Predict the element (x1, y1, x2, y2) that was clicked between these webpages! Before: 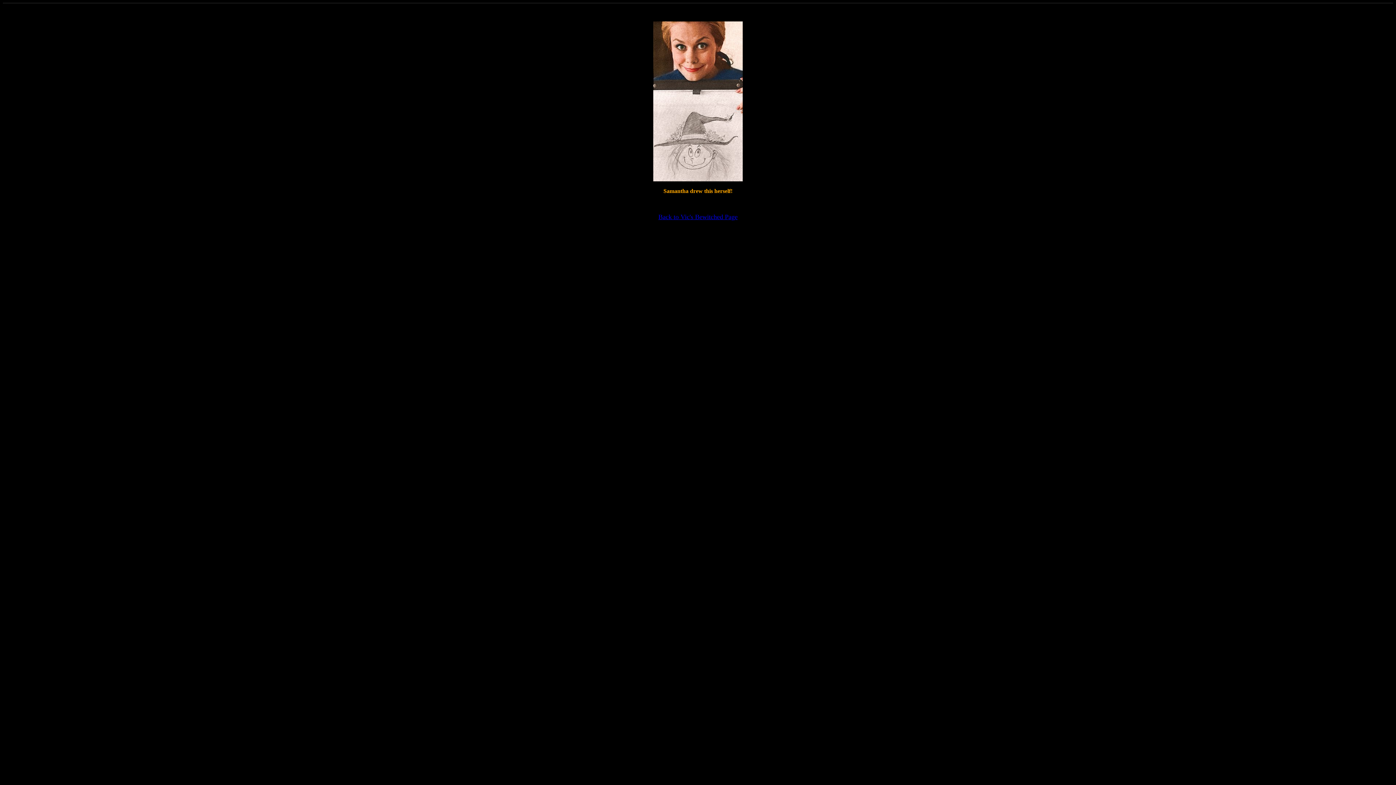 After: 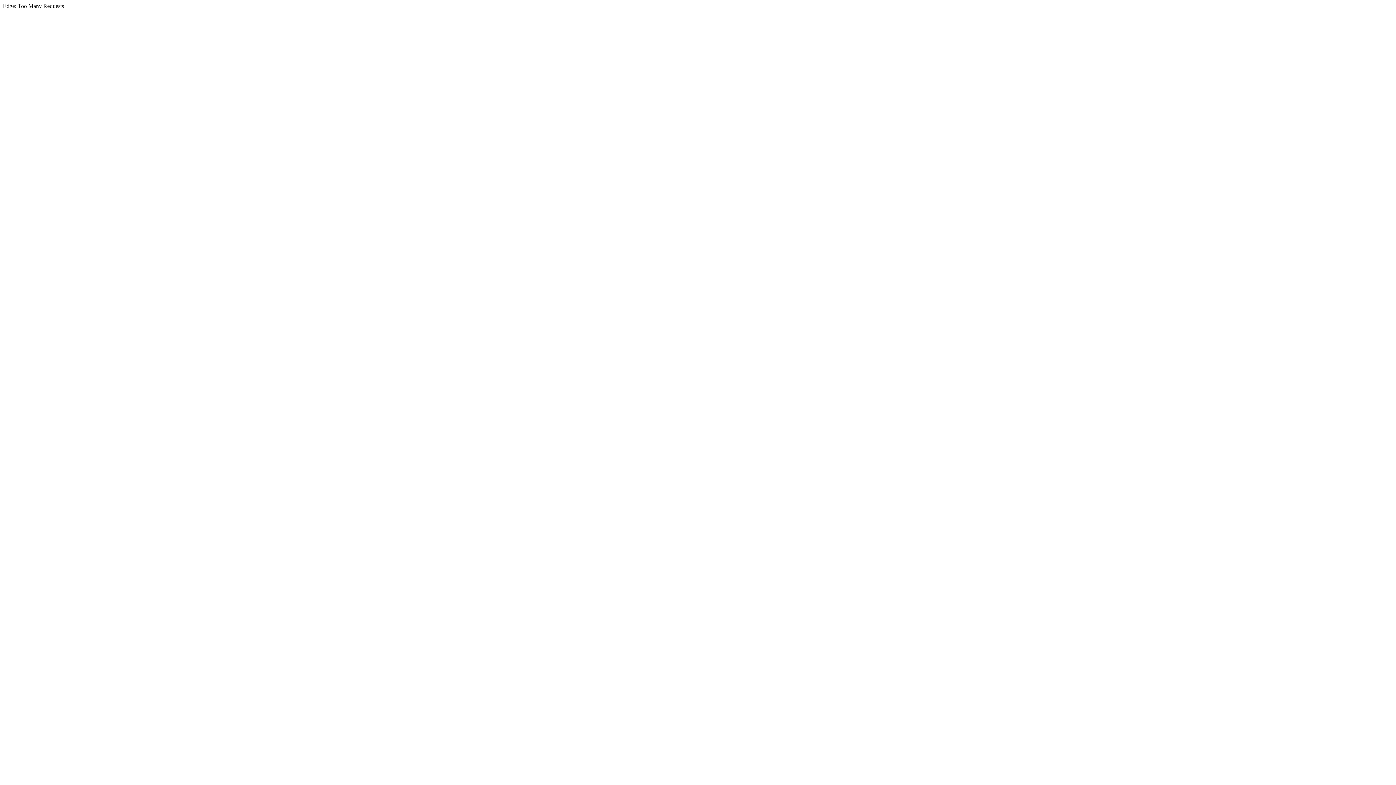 Action: label: Back to Vic's Bewitched Page bbox: (658, 213, 737, 220)